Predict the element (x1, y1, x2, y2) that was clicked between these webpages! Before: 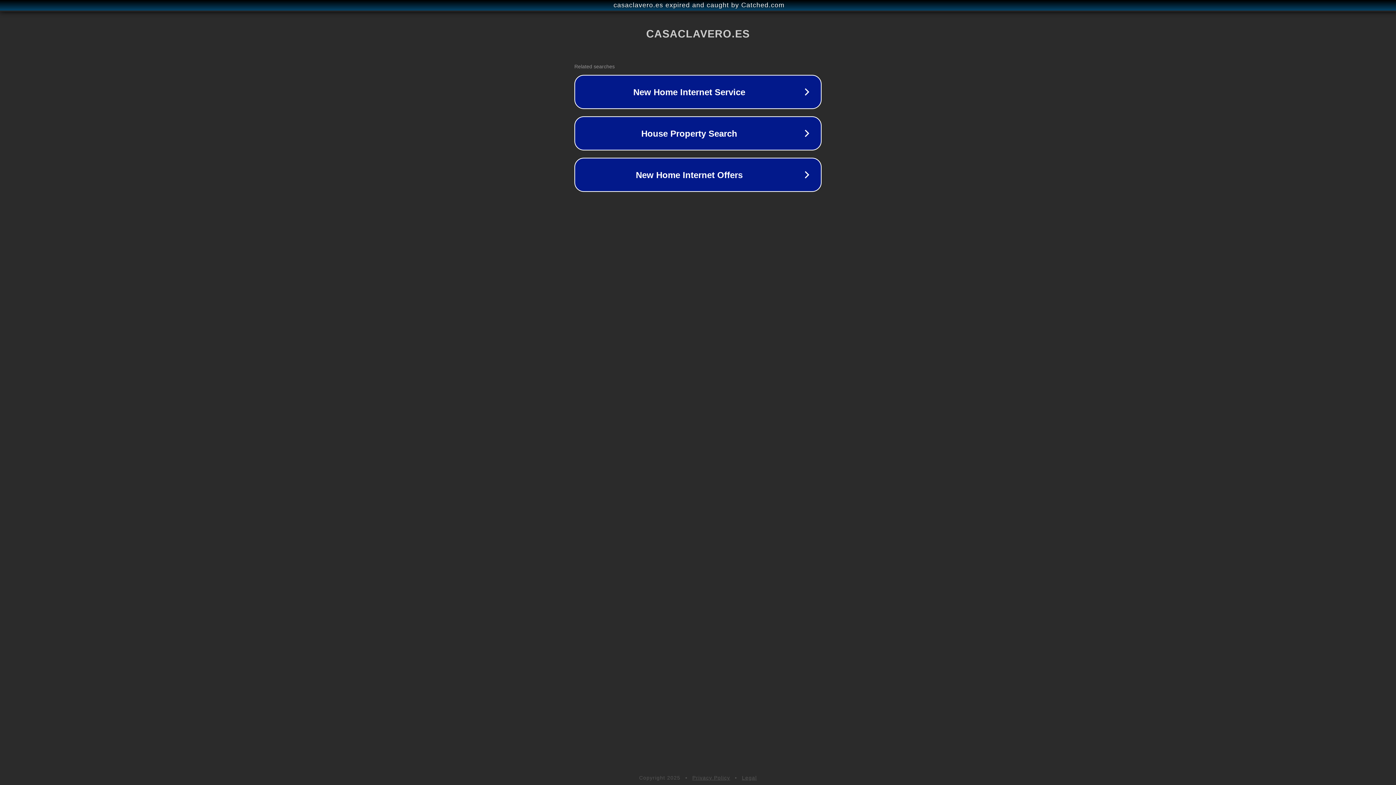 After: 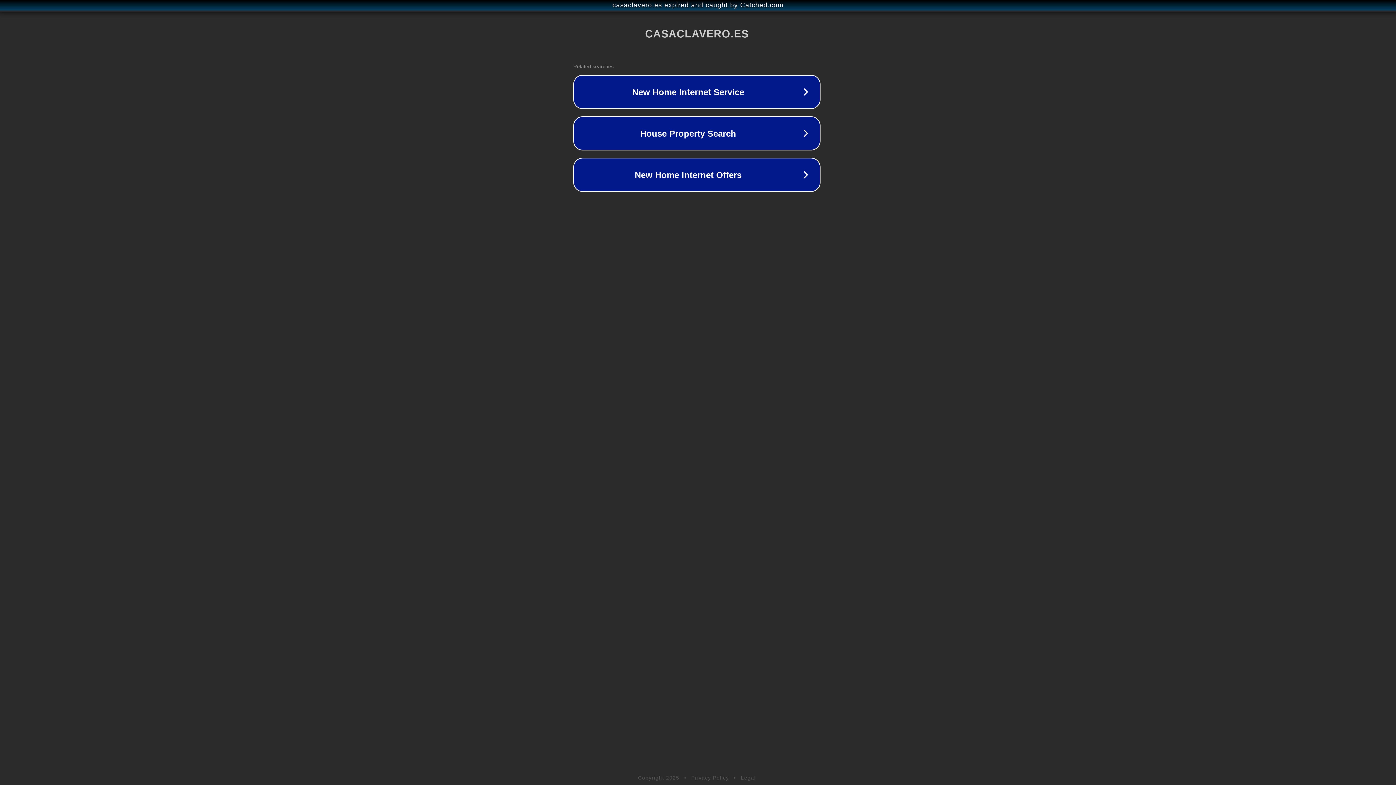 Action: bbox: (1, 1, 1397, 9) label: casaclavero.es expired and caught by Catched.com